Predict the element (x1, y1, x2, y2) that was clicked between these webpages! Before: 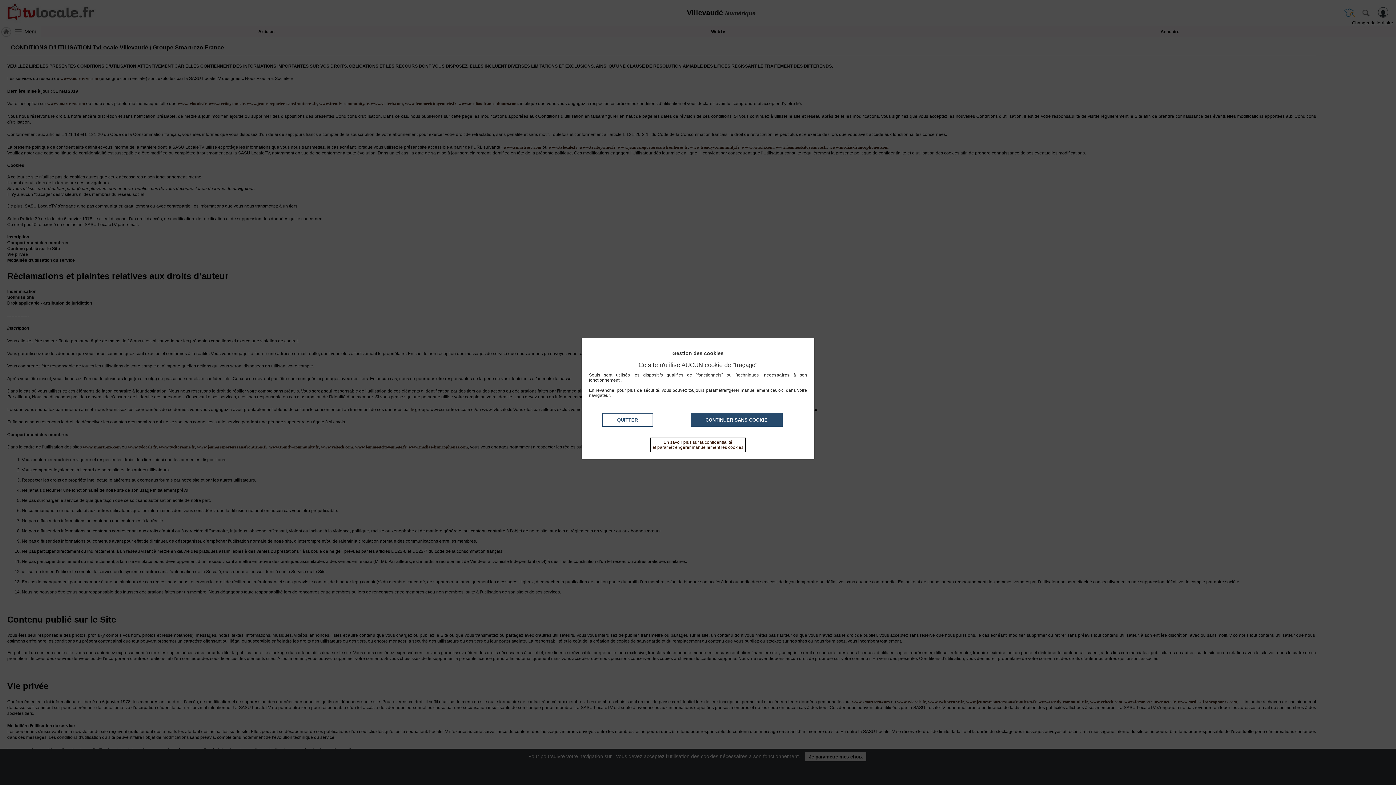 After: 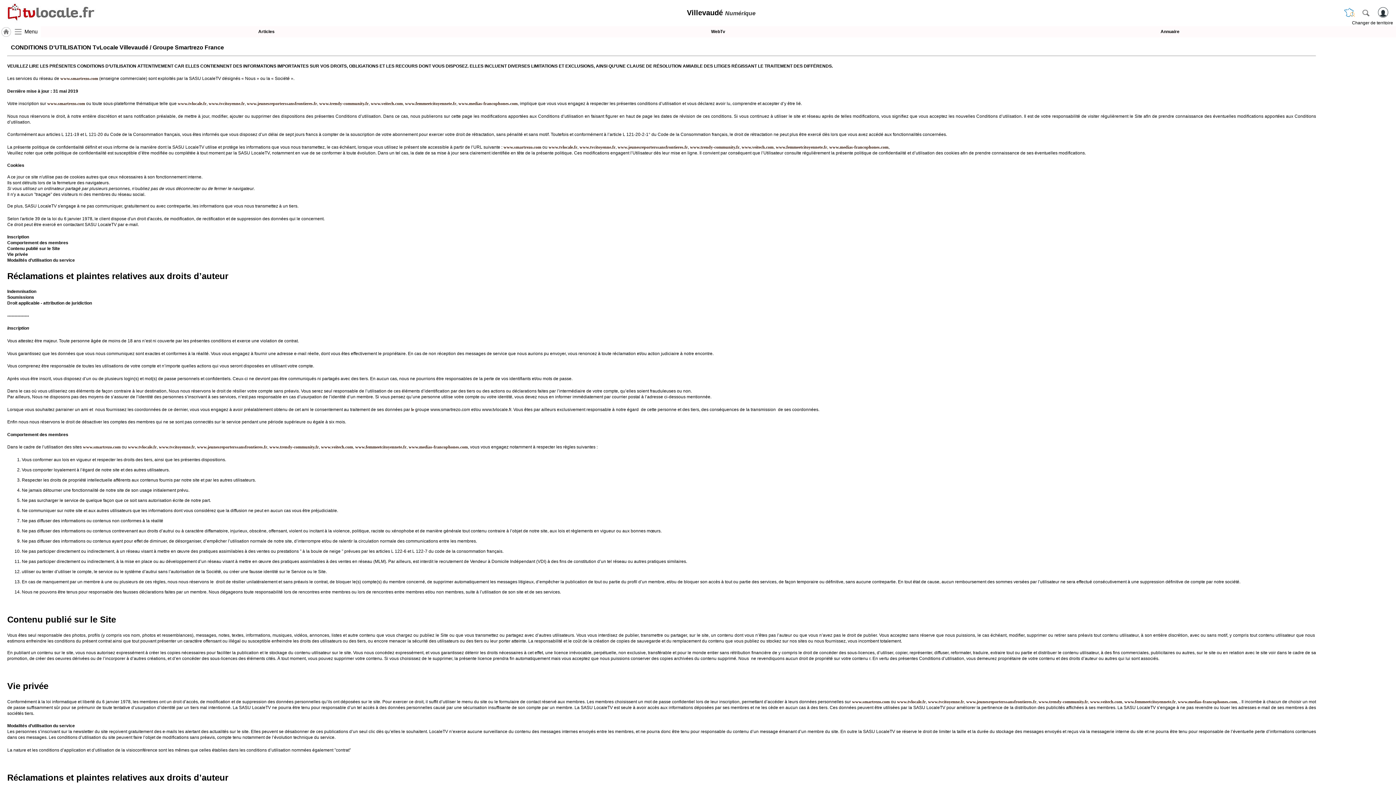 Action: bbox: (690, 413, 782, 426) label: CONTINUER SANS COOKIE